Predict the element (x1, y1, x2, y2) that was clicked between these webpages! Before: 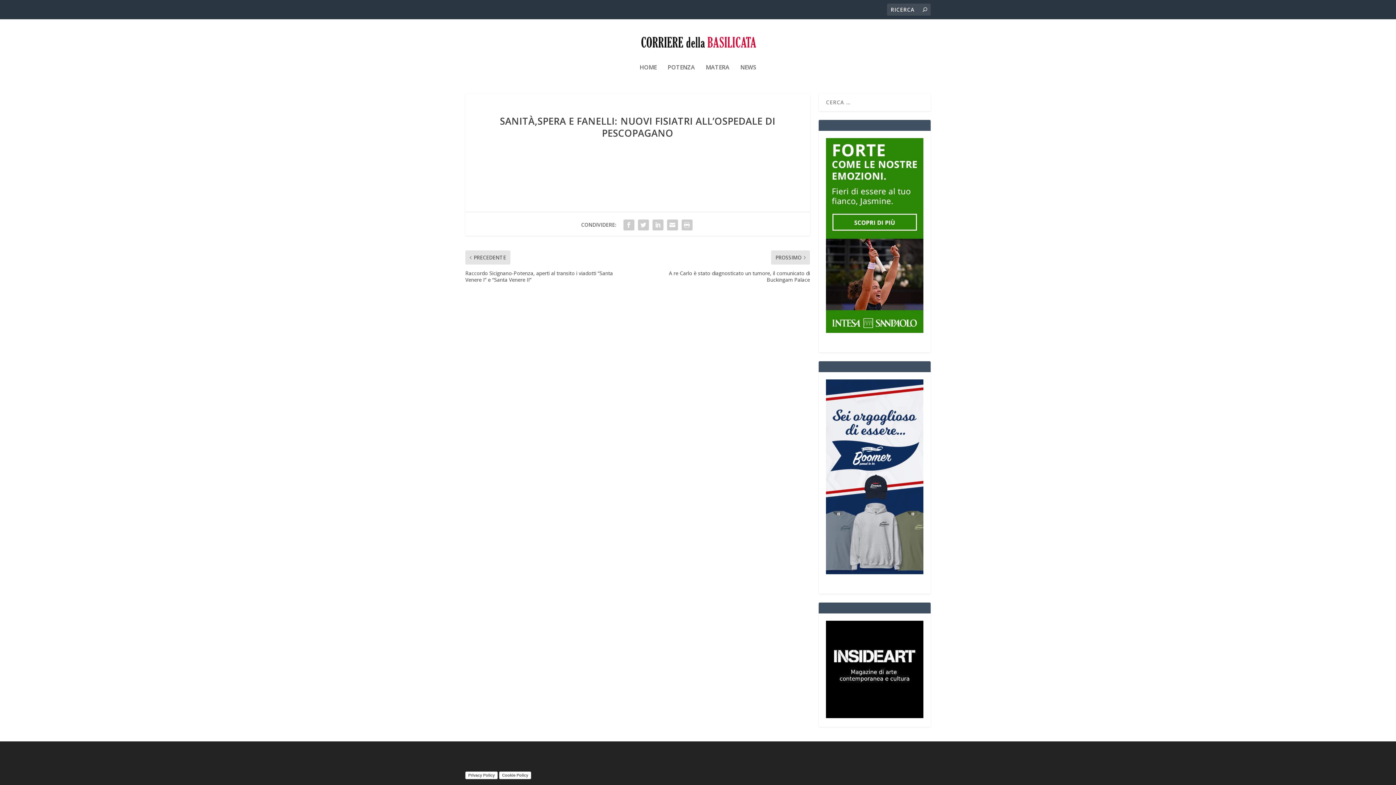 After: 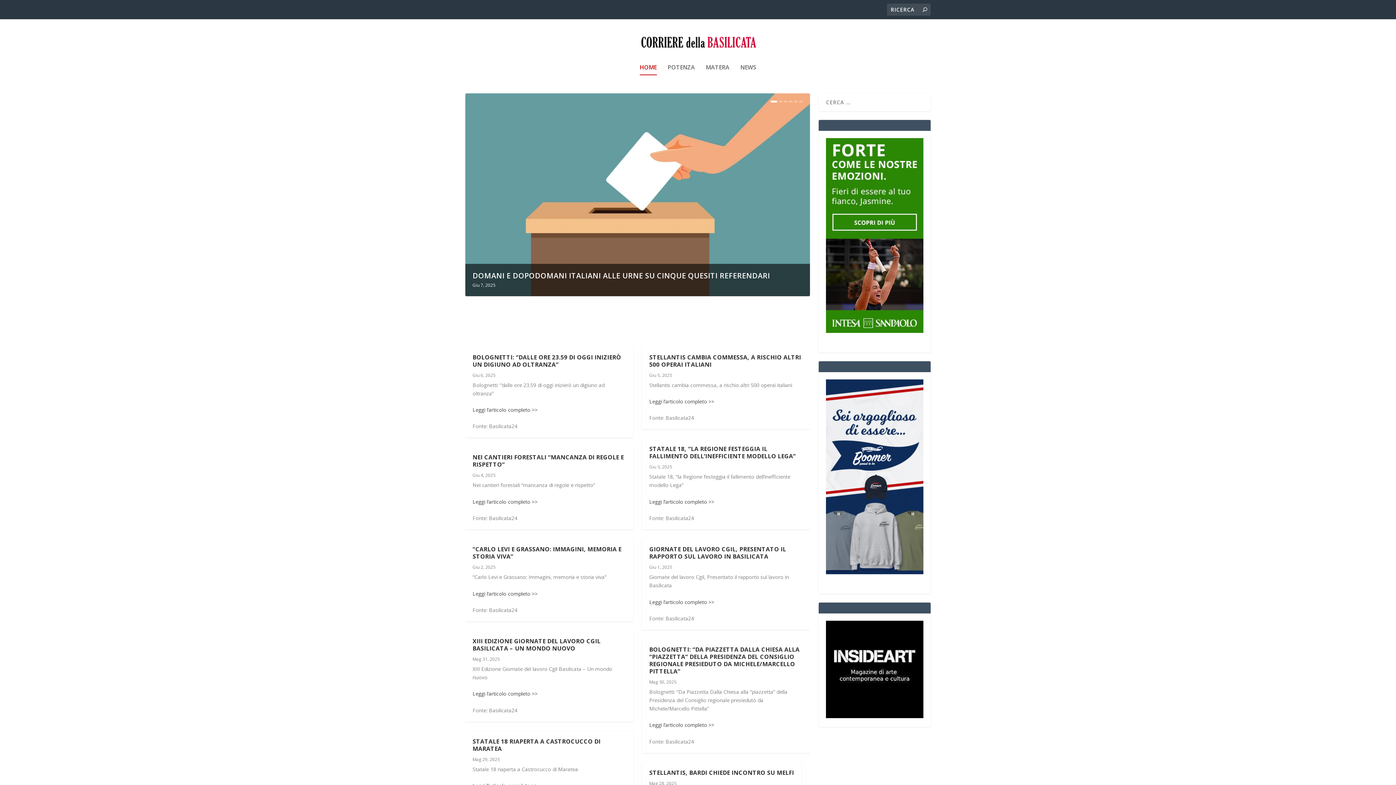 Action: bbox: (465, 30, 930, 53)